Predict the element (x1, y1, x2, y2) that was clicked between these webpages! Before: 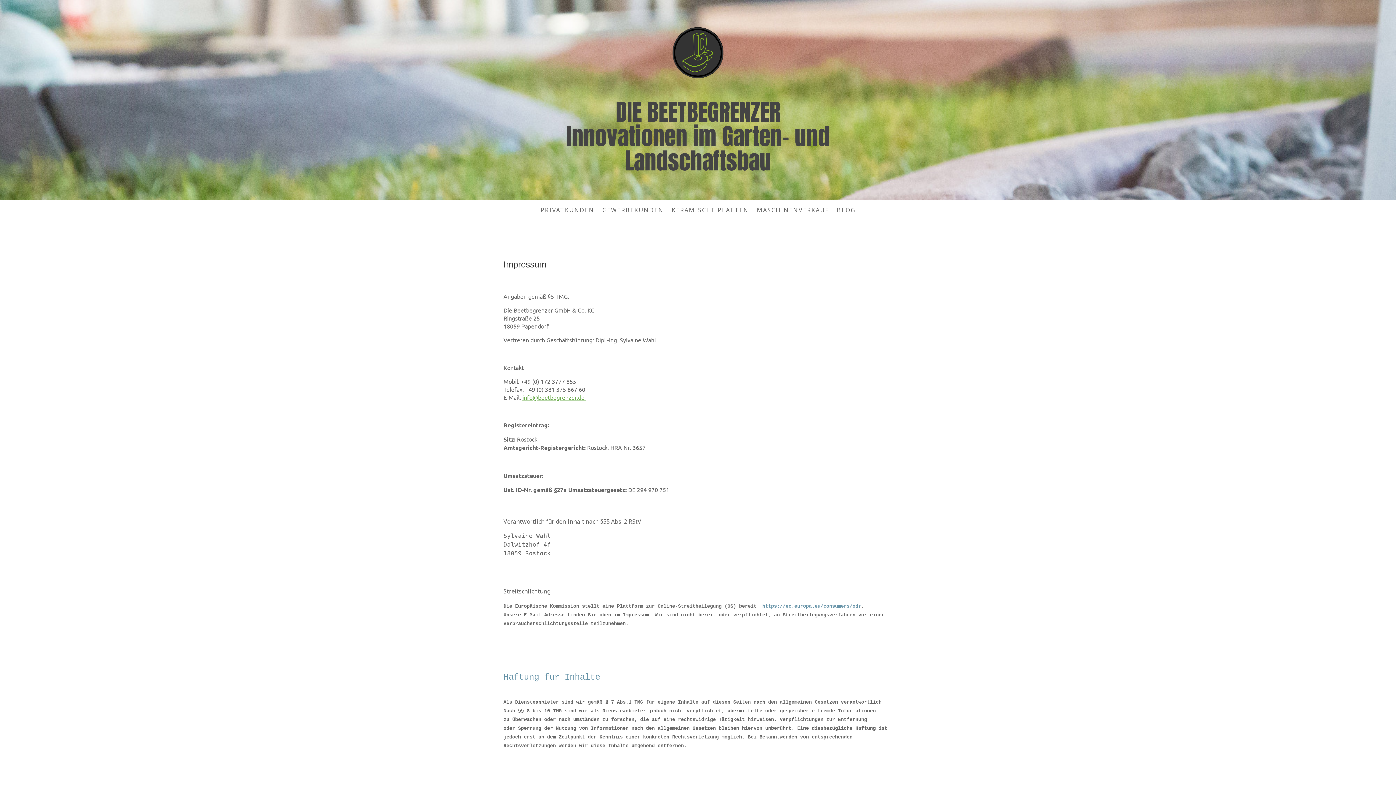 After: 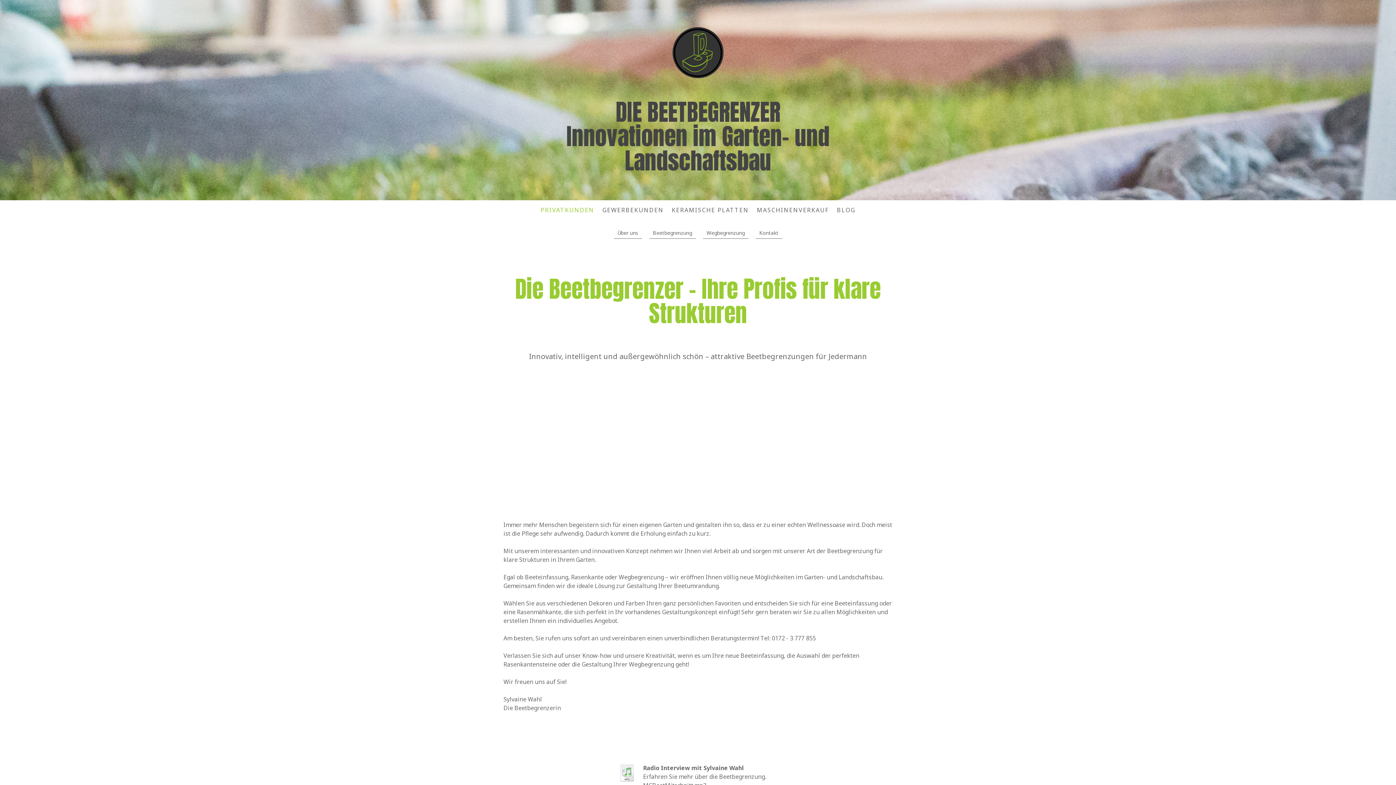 Action: label: PRIVATKUNDEN bbox: (536, 202, 598, 218)